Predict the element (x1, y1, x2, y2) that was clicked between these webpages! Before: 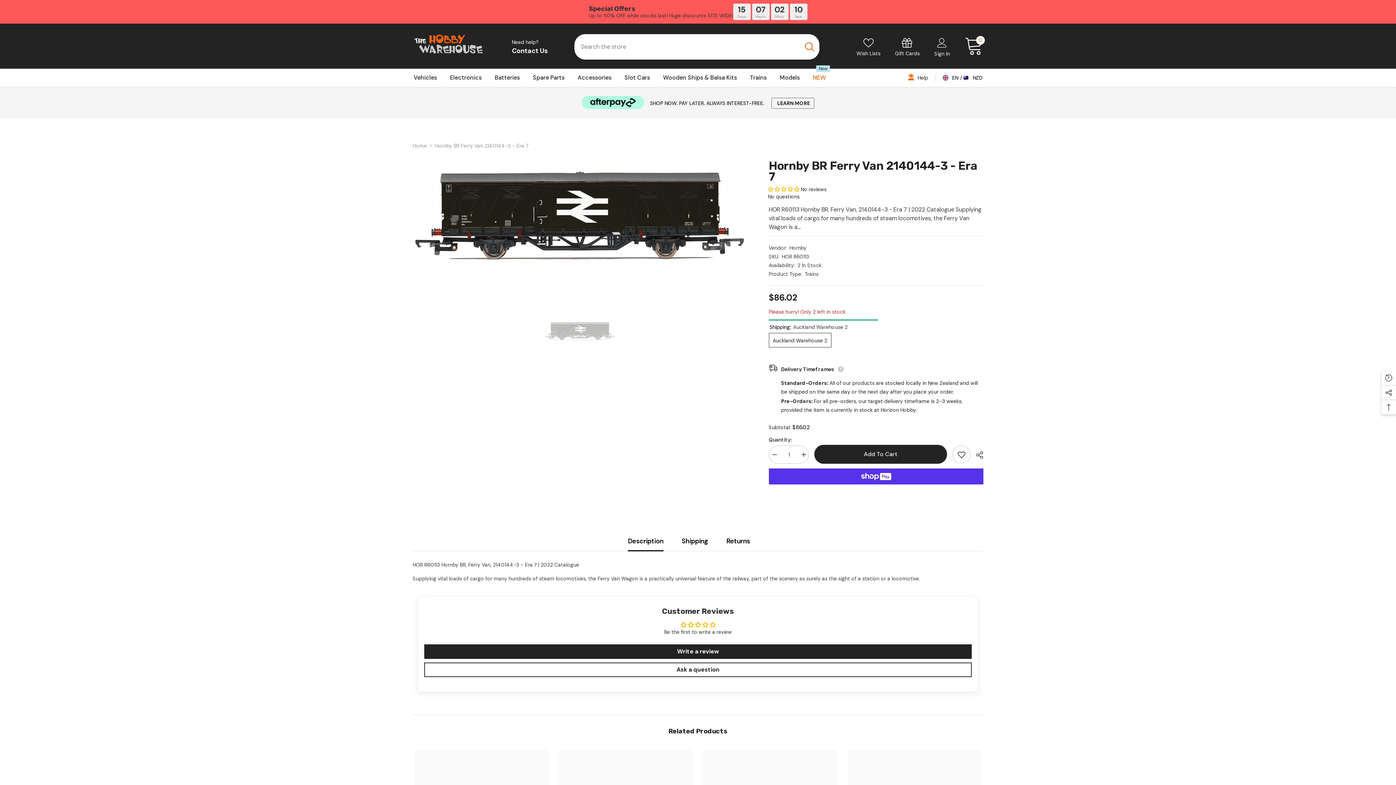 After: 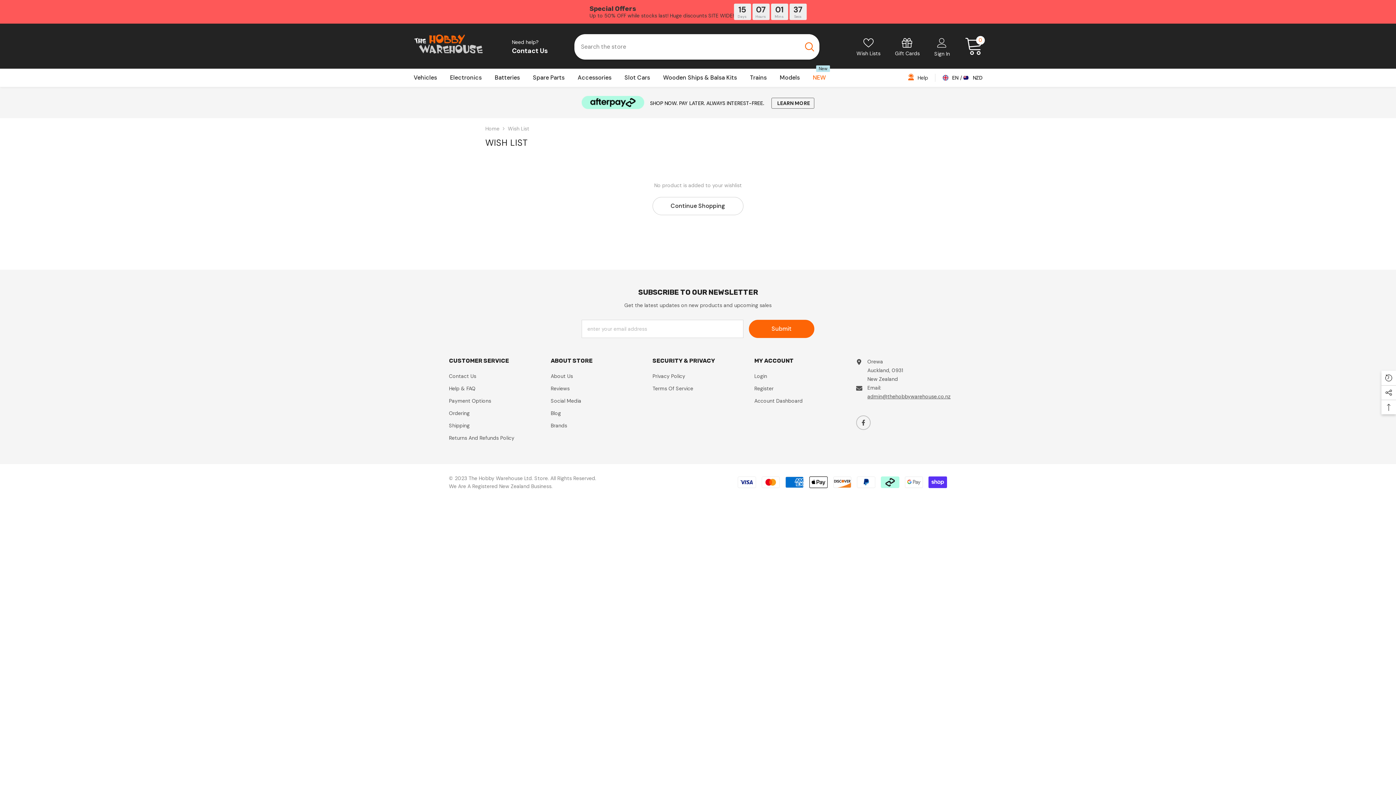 Action: bbox: (856, 37, 880, 56) label: Wish Lists